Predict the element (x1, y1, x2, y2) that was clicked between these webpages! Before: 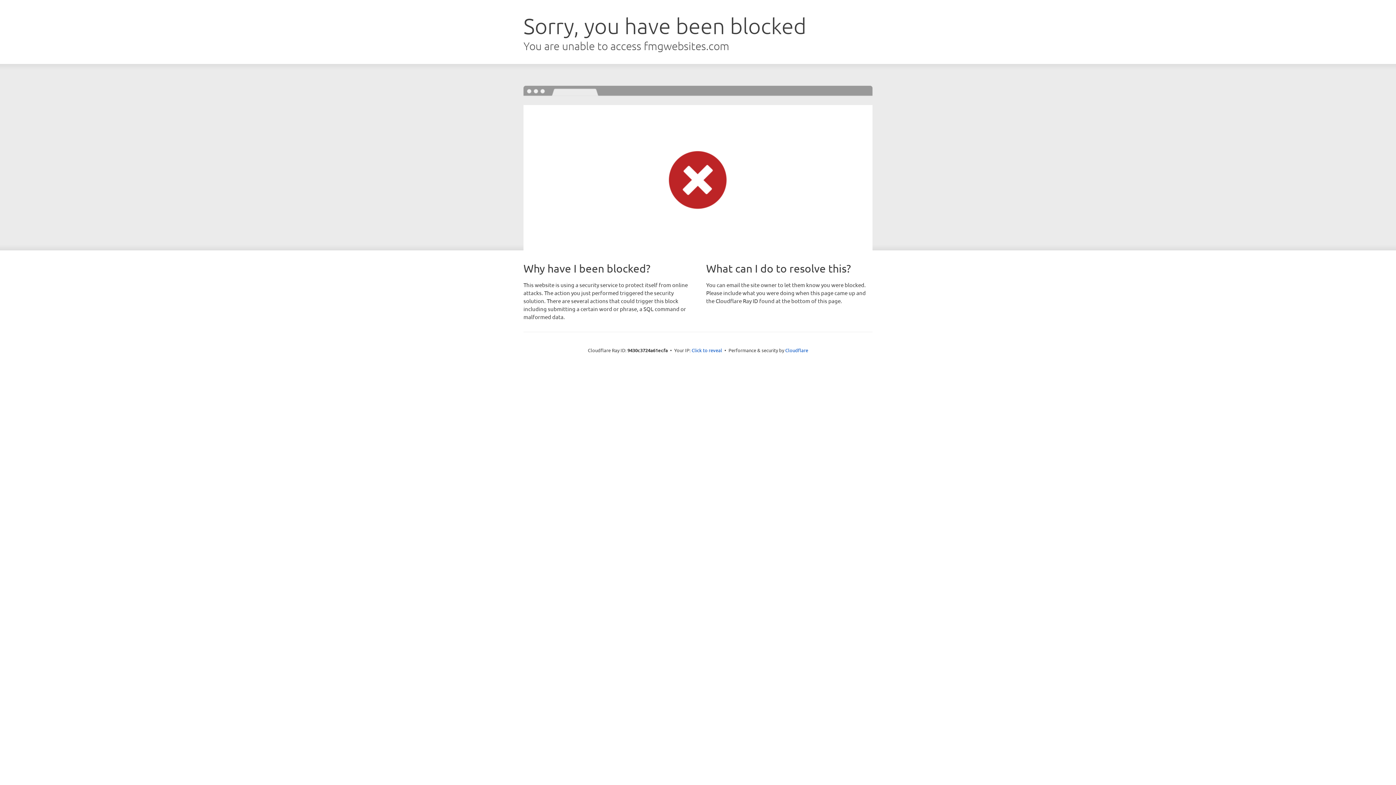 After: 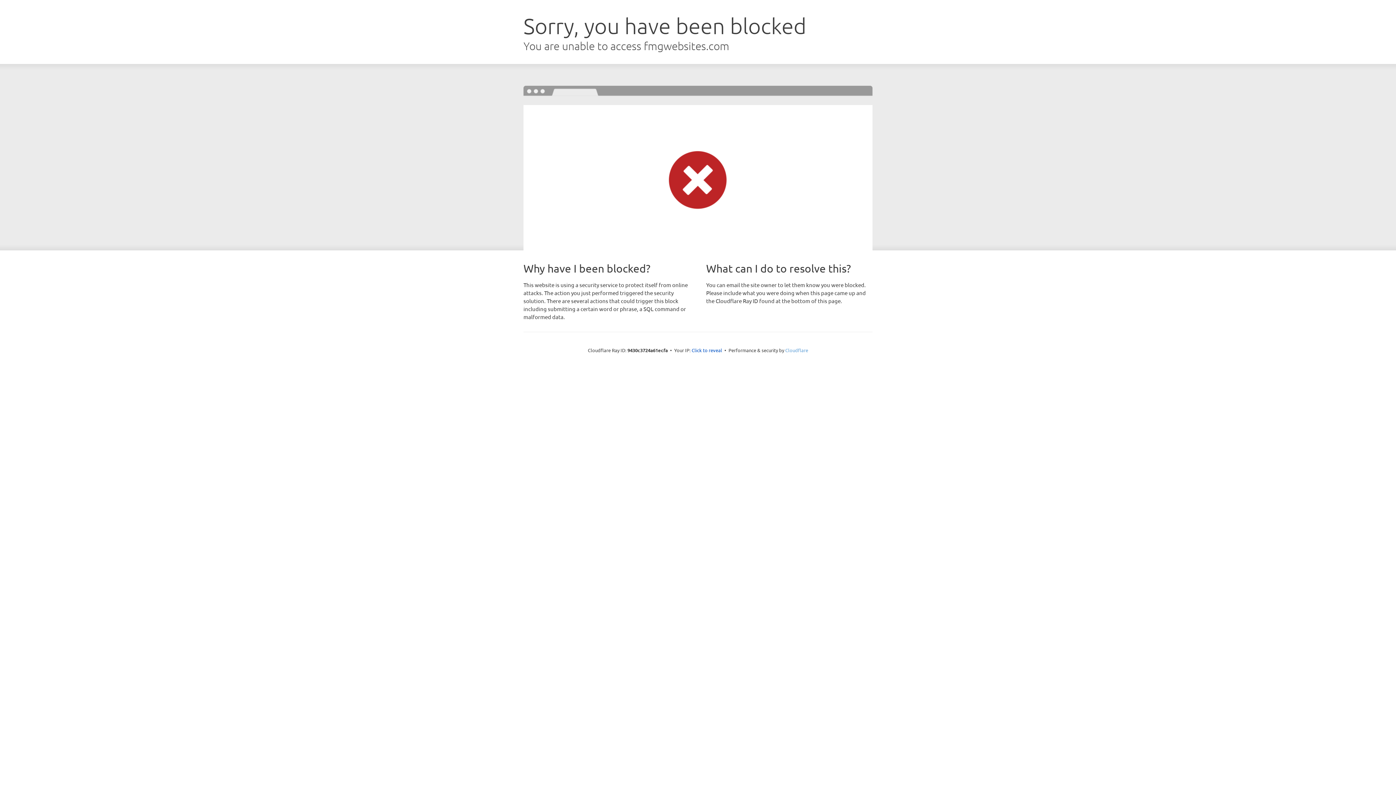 Action: bbox: (785, 347, 808, 353) label: Cloudflare